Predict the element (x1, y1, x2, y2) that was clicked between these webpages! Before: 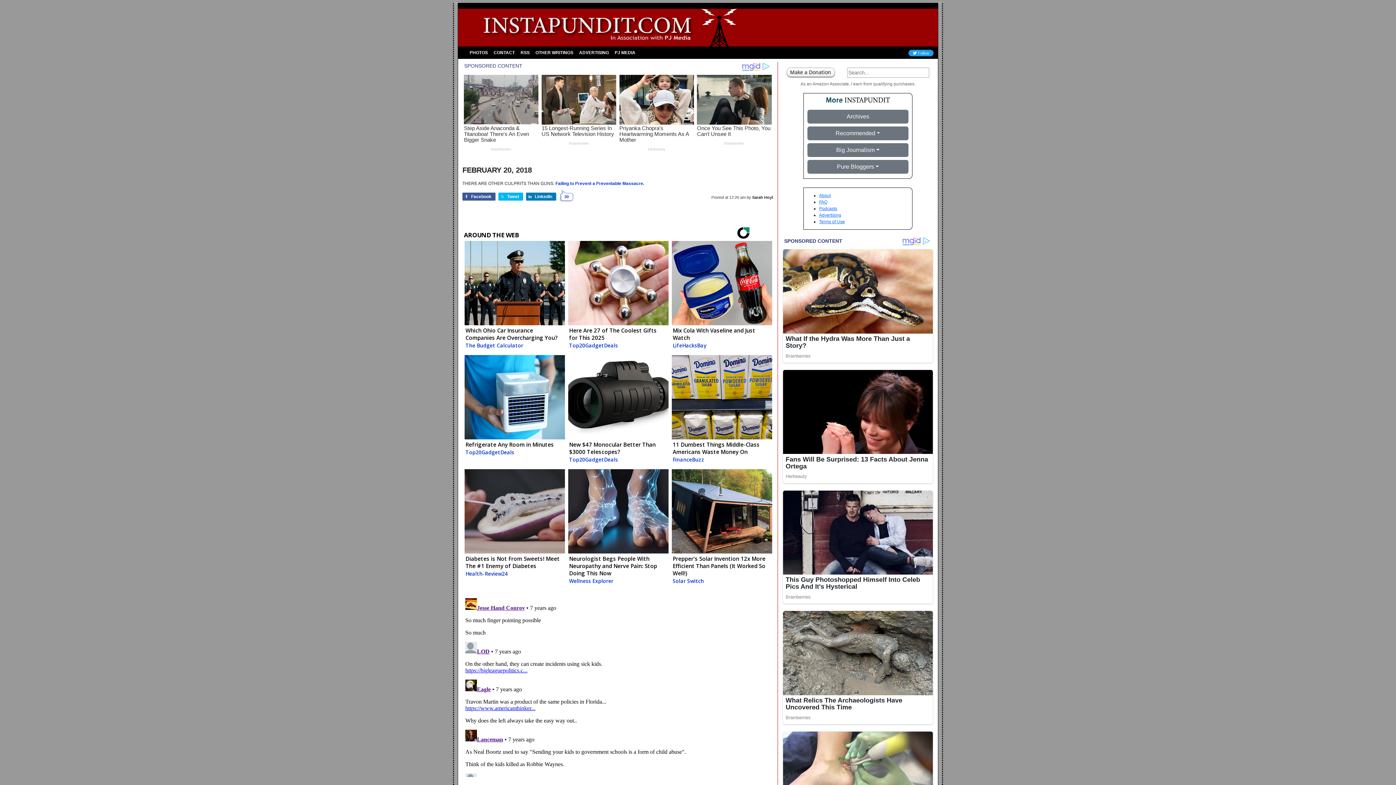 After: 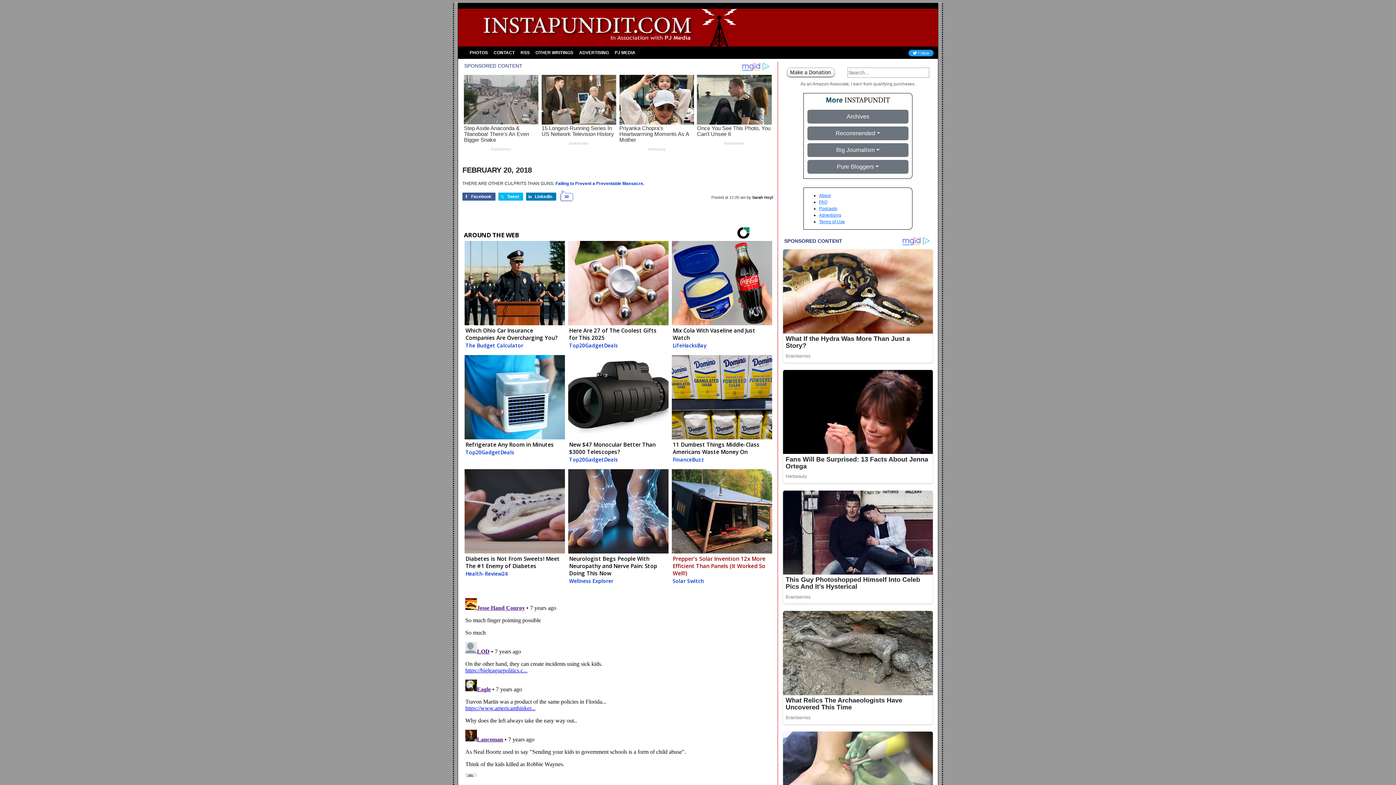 Action: bbox: (670, 469, 772, 588) label: Prepper's Solar Invention 12x More Efficient Than Panels (It Worked So Well!)
Solar Switch